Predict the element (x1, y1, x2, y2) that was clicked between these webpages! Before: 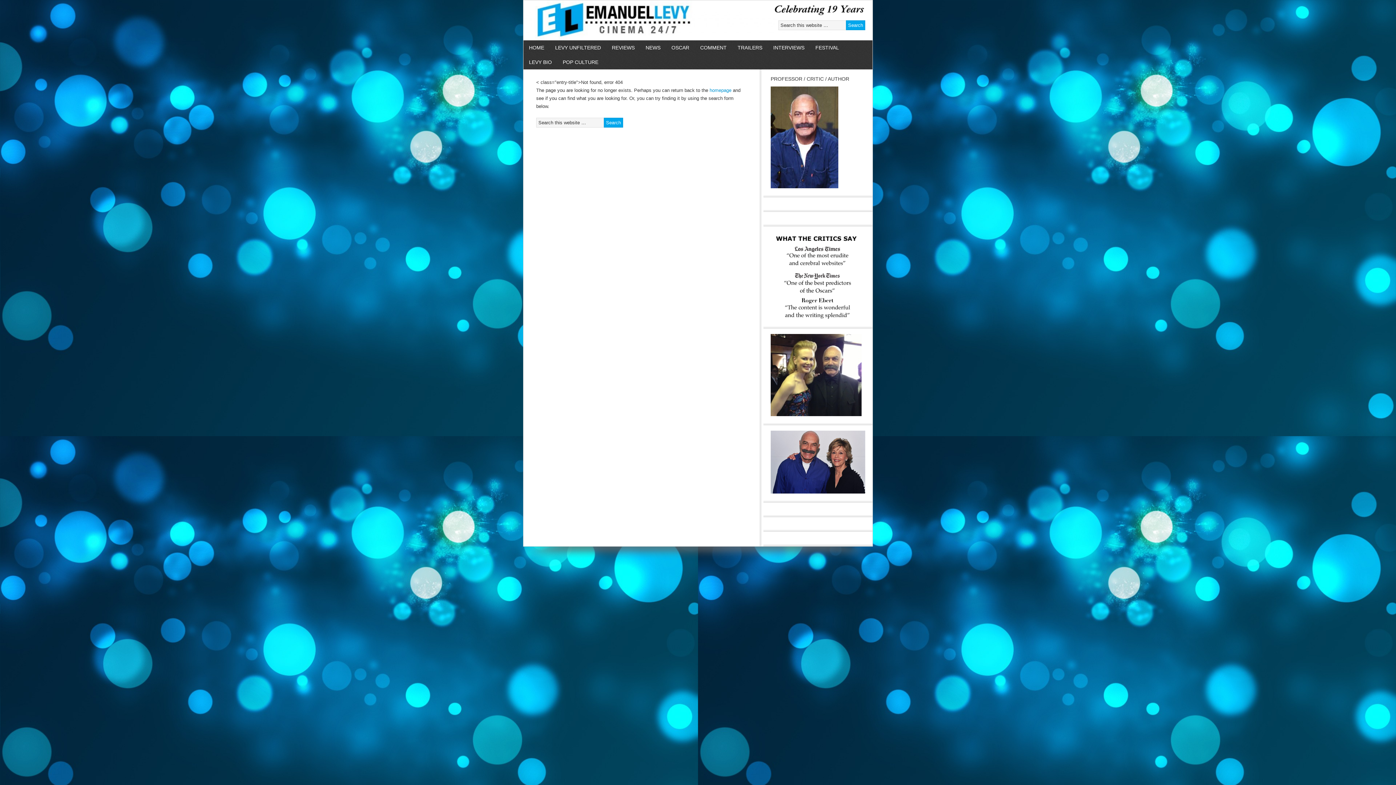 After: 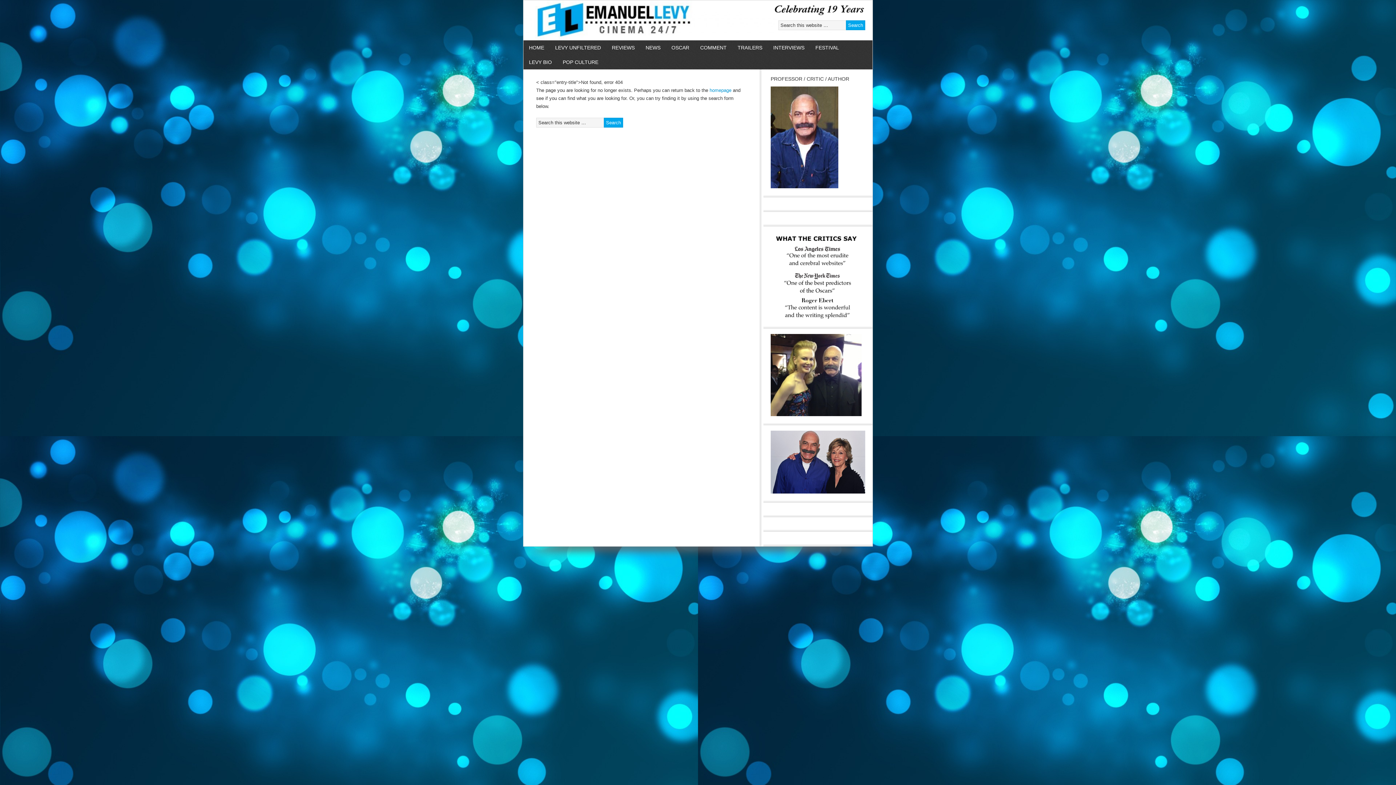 Action: bbox: (770, 315, 865, 320)